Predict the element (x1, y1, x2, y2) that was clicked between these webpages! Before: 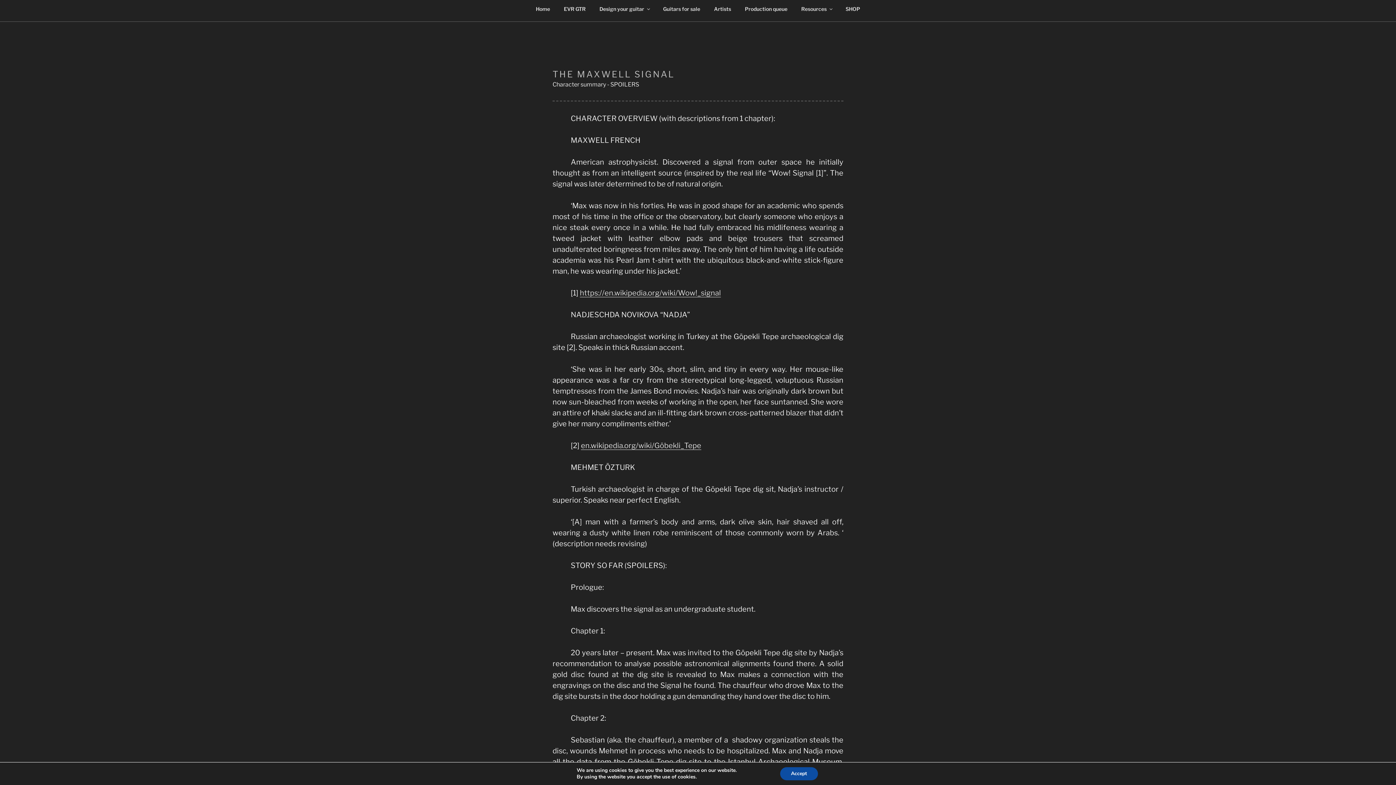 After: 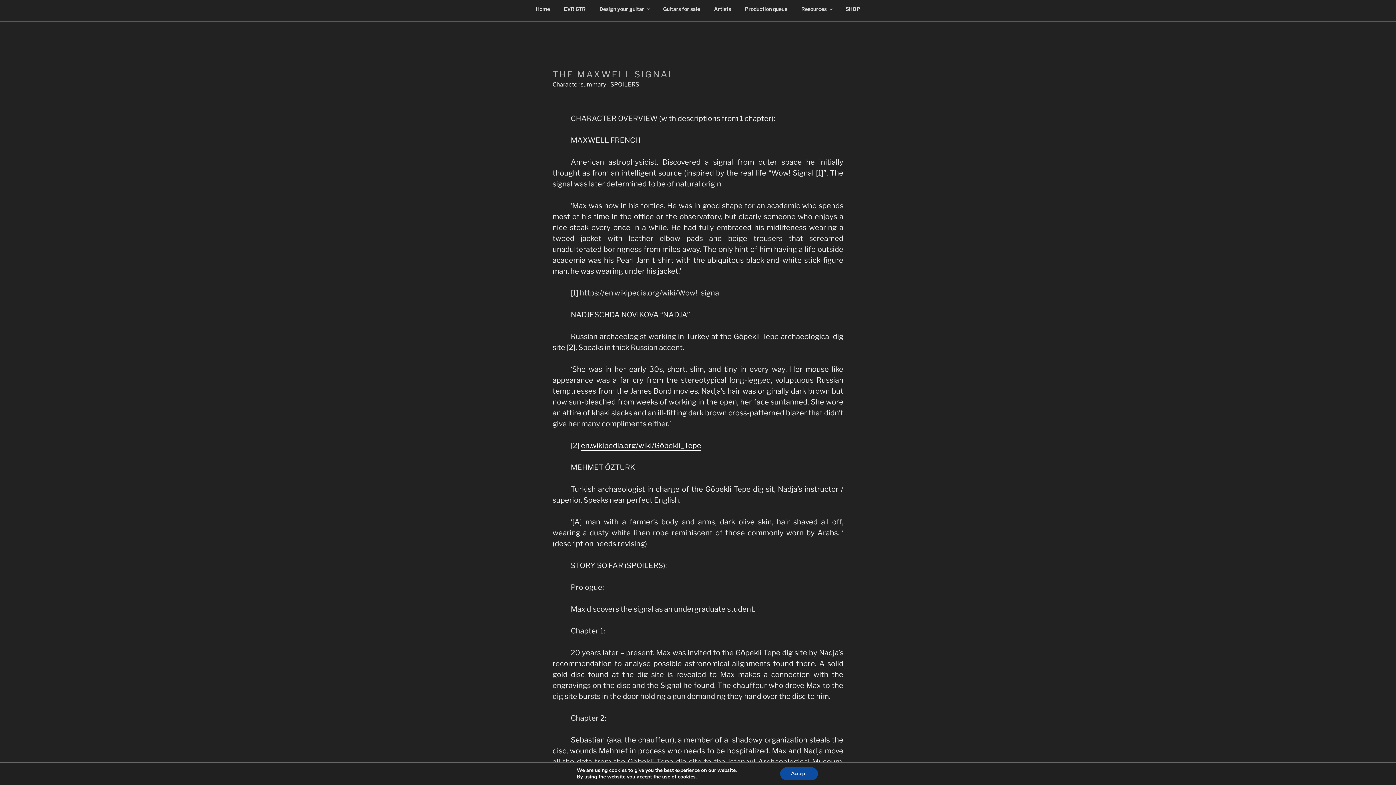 Action: label: en.wikipedia.org/wiki/Göbekli_Tepe bbox: (581, 441, 701, 450)